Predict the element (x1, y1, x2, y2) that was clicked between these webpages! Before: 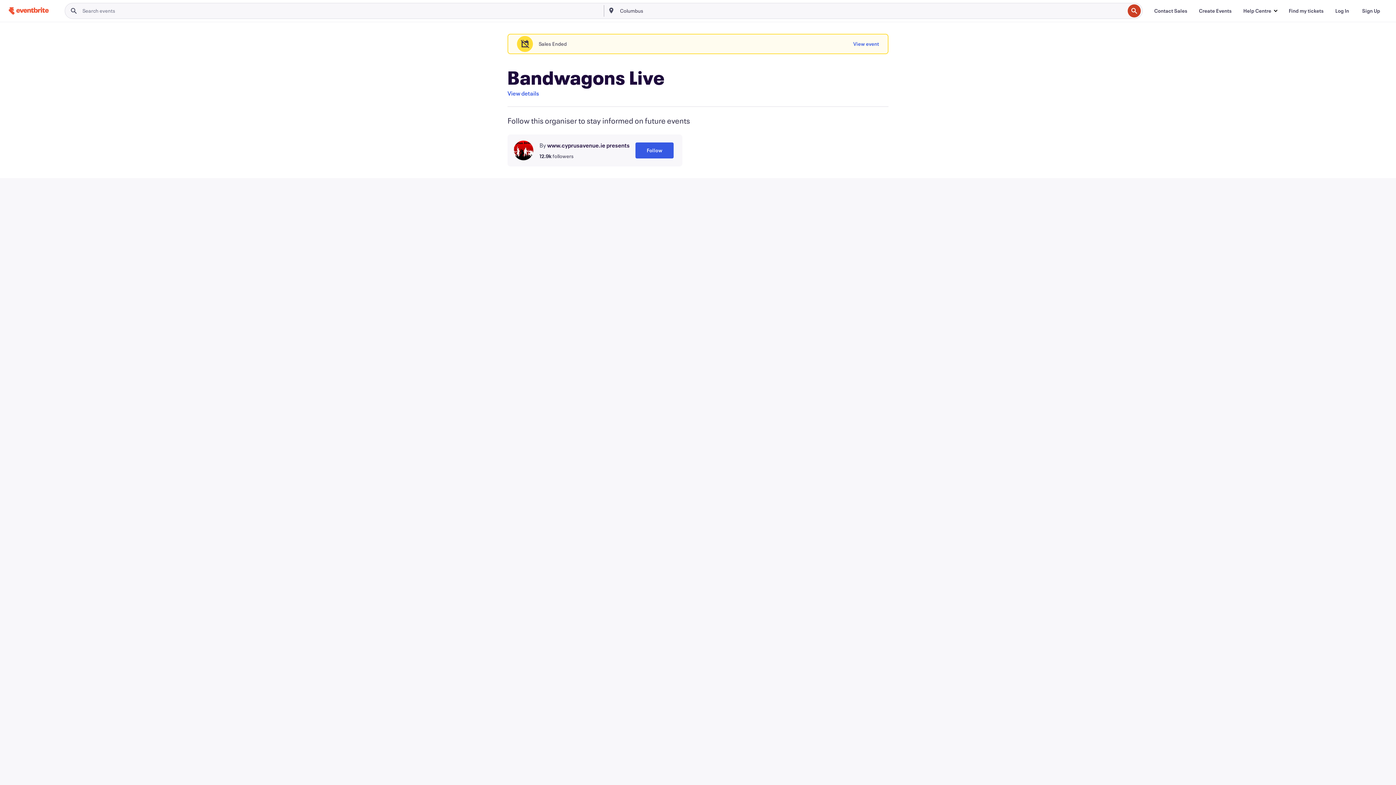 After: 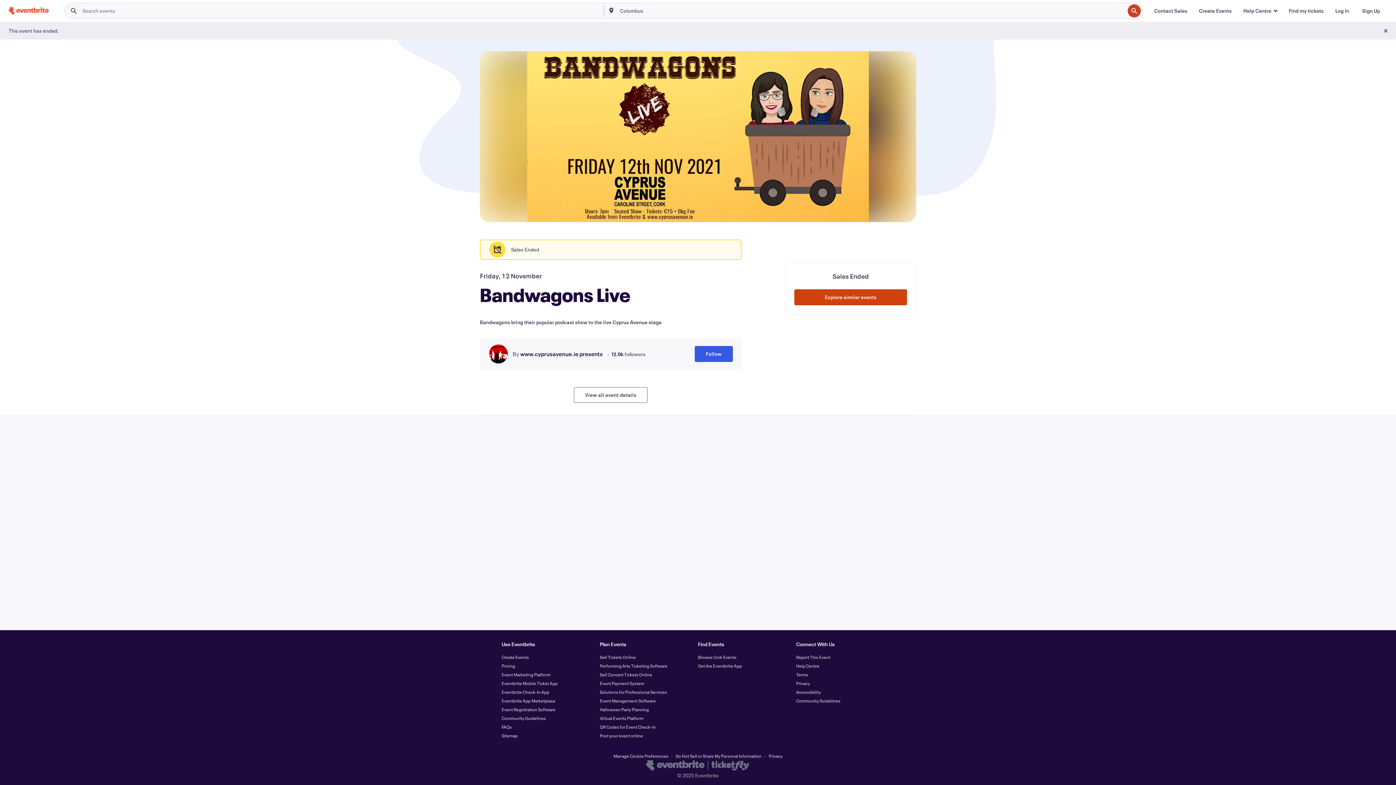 Action: bbox: (853, 36, 879, 52) label: View event